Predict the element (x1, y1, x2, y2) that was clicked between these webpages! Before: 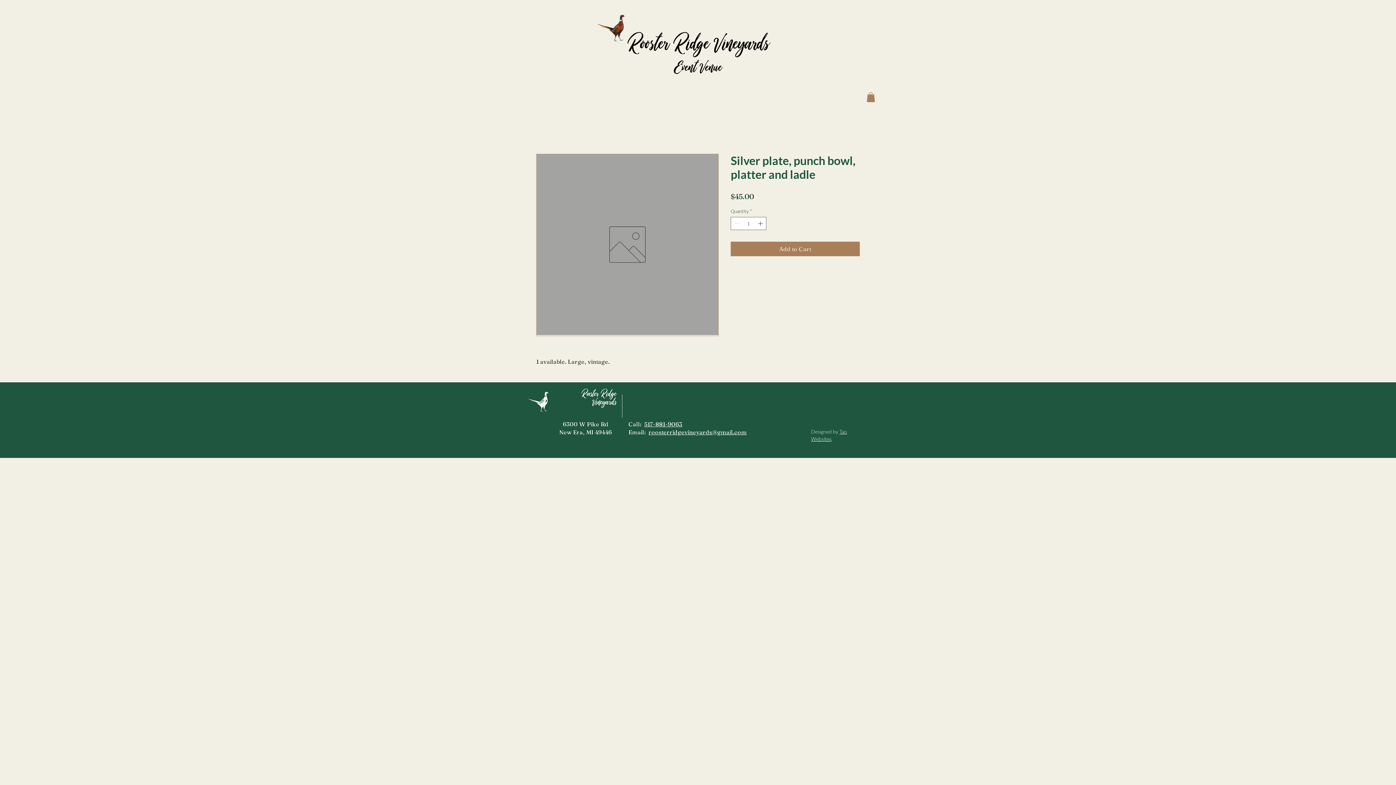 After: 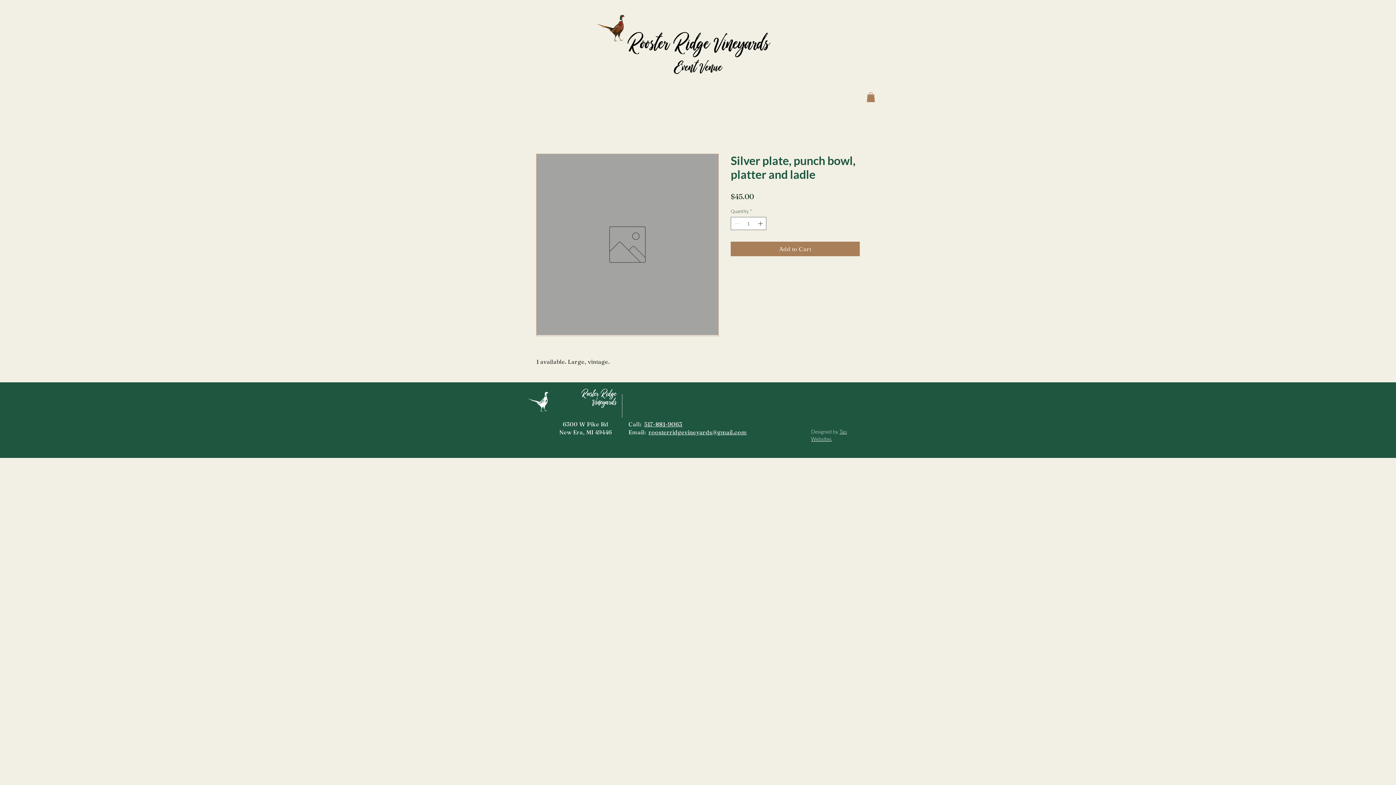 Action: bbox: (648, 428, 746, 436) label: roosterridgevineyards@gmail.com